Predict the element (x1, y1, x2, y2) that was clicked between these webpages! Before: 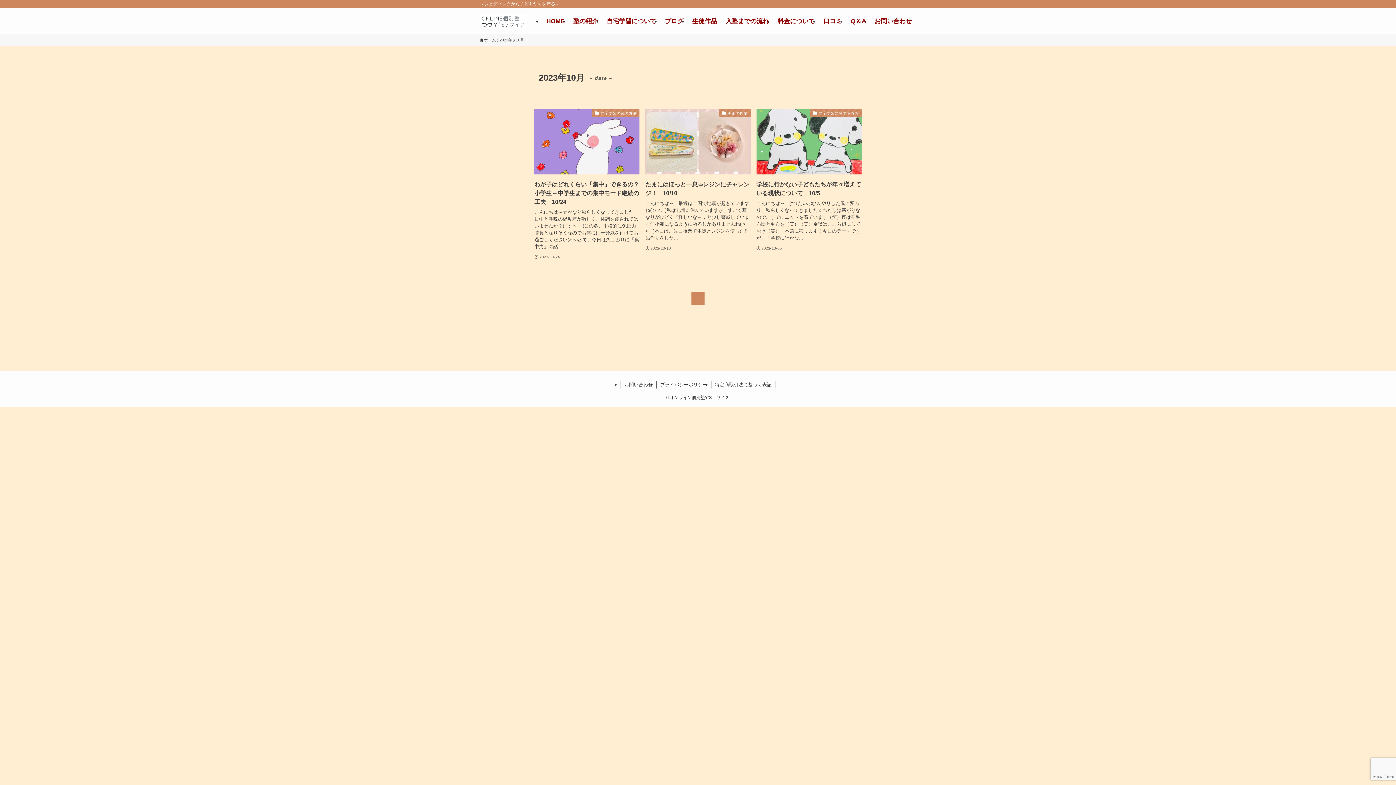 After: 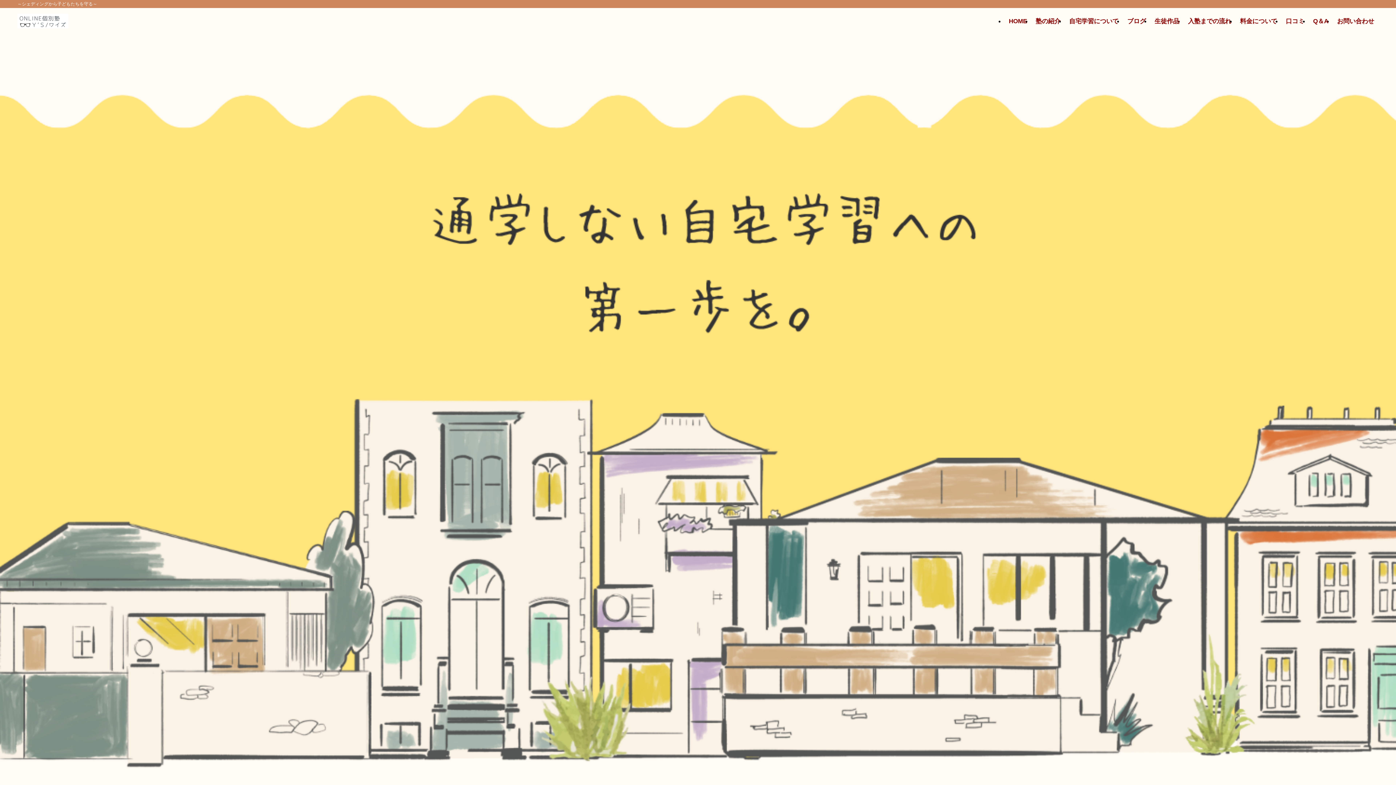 Action: bbox: (480, 13, 527, 28)